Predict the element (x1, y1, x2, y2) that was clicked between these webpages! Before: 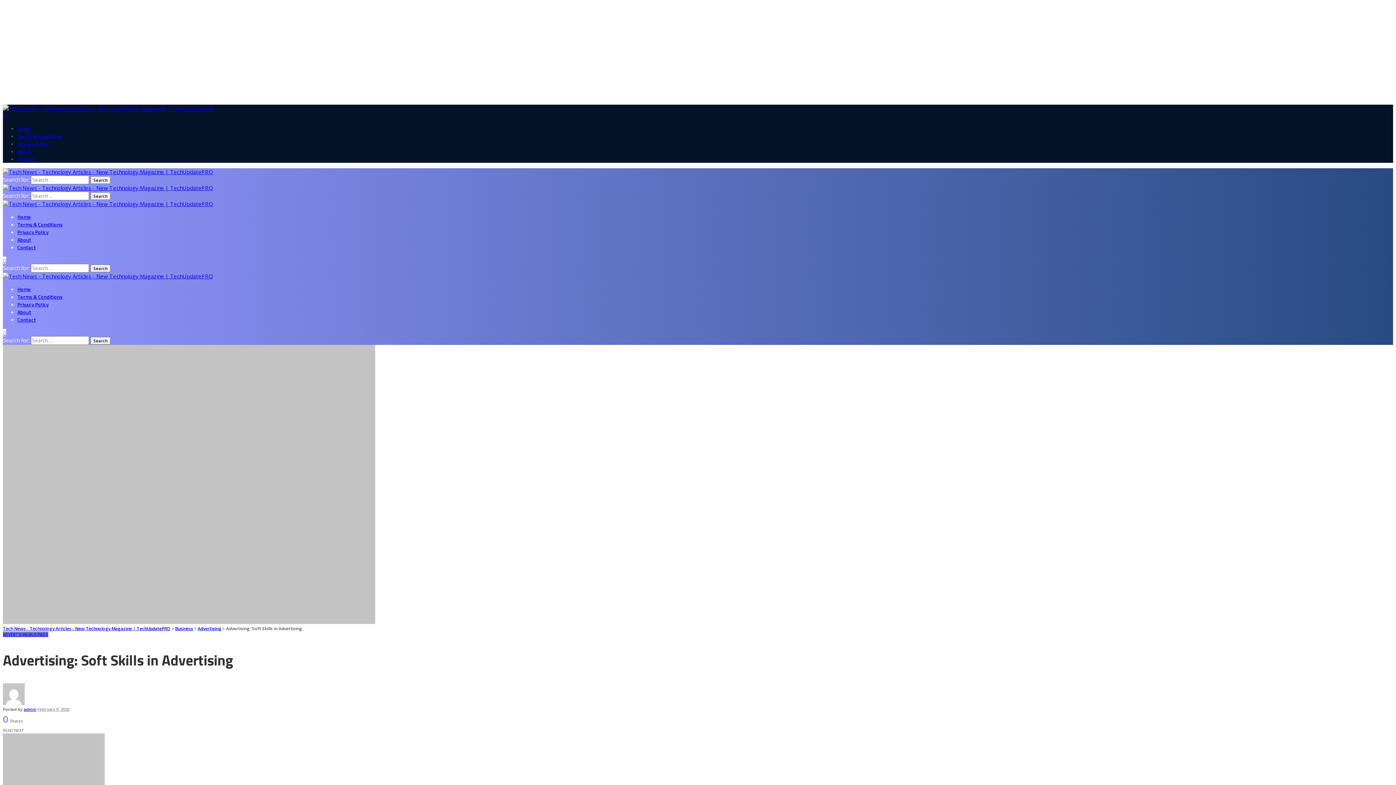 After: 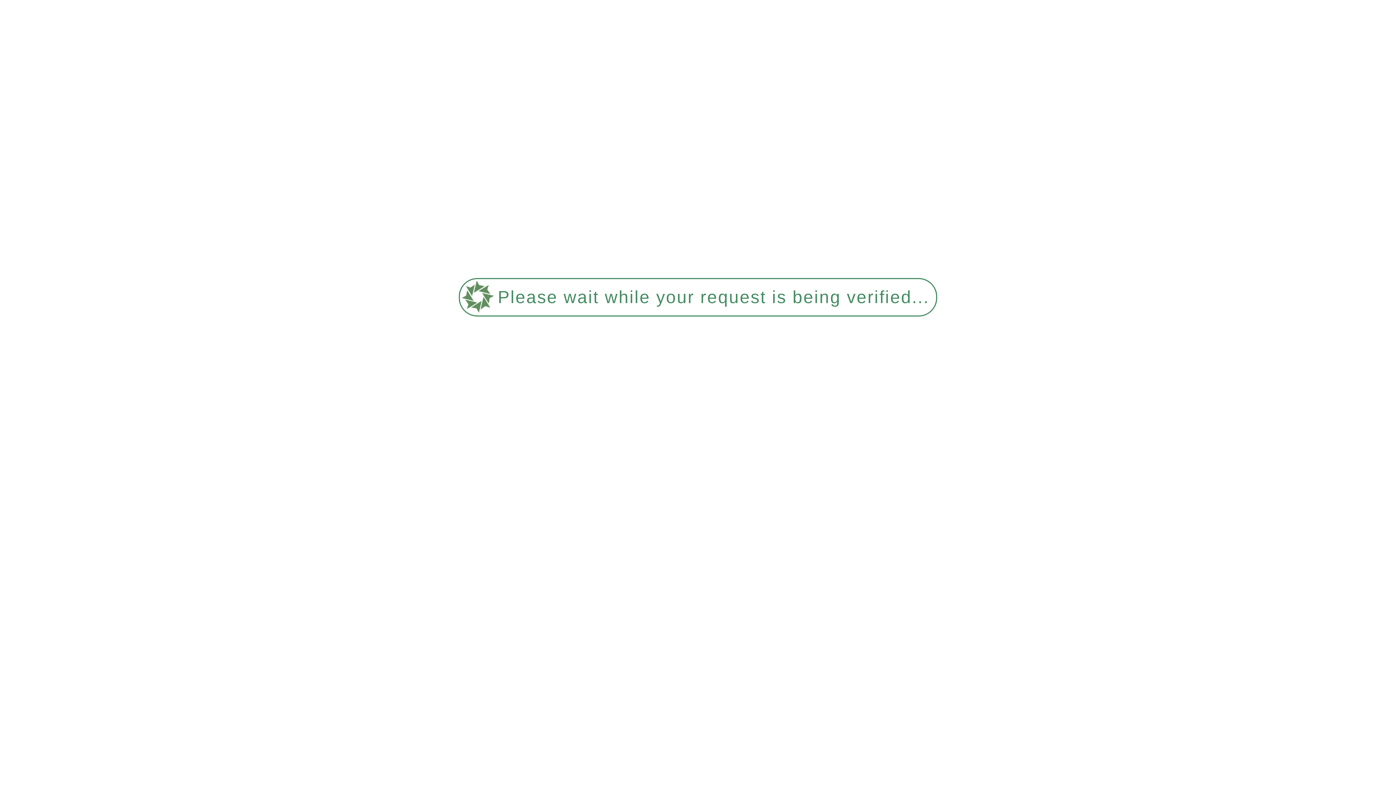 Action: label: Business bbox: (175, 625, 193, 632)